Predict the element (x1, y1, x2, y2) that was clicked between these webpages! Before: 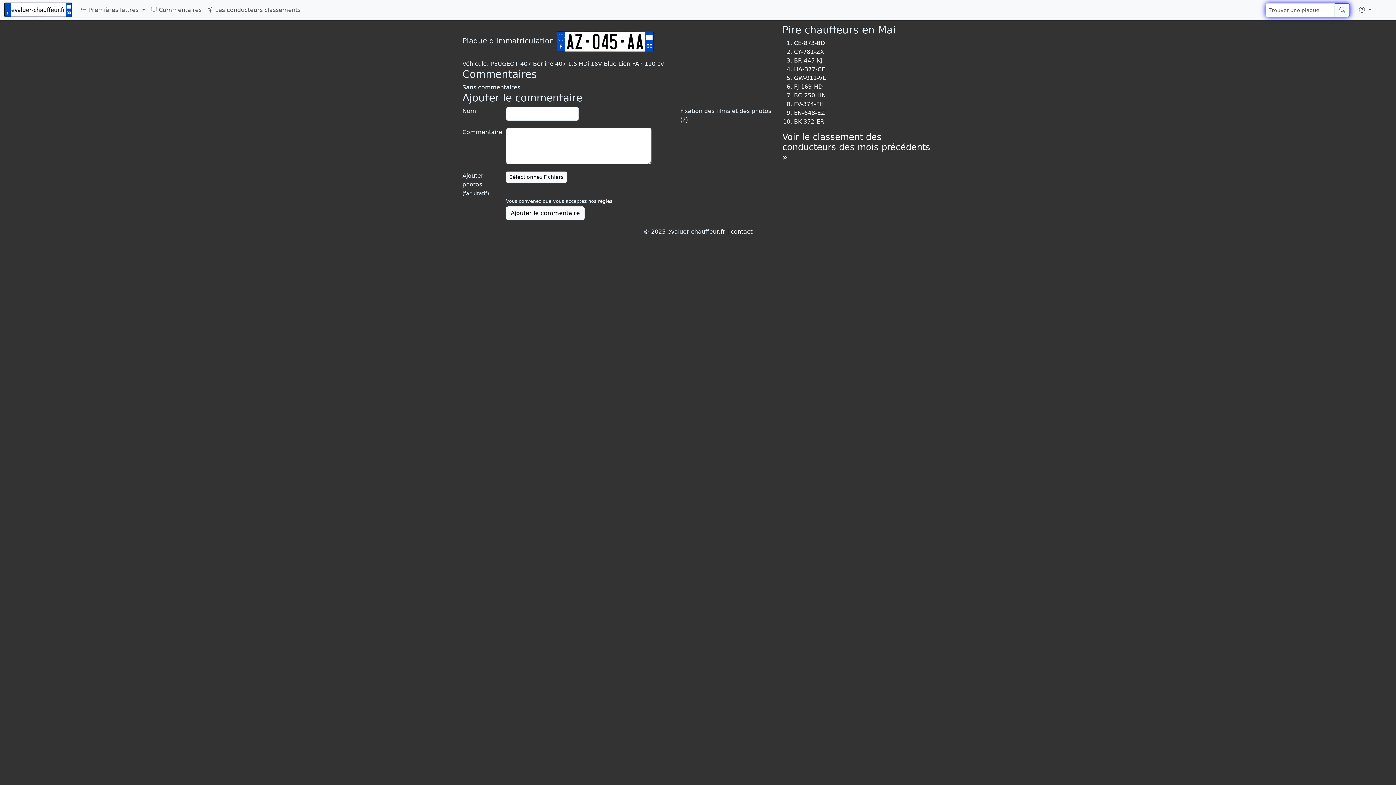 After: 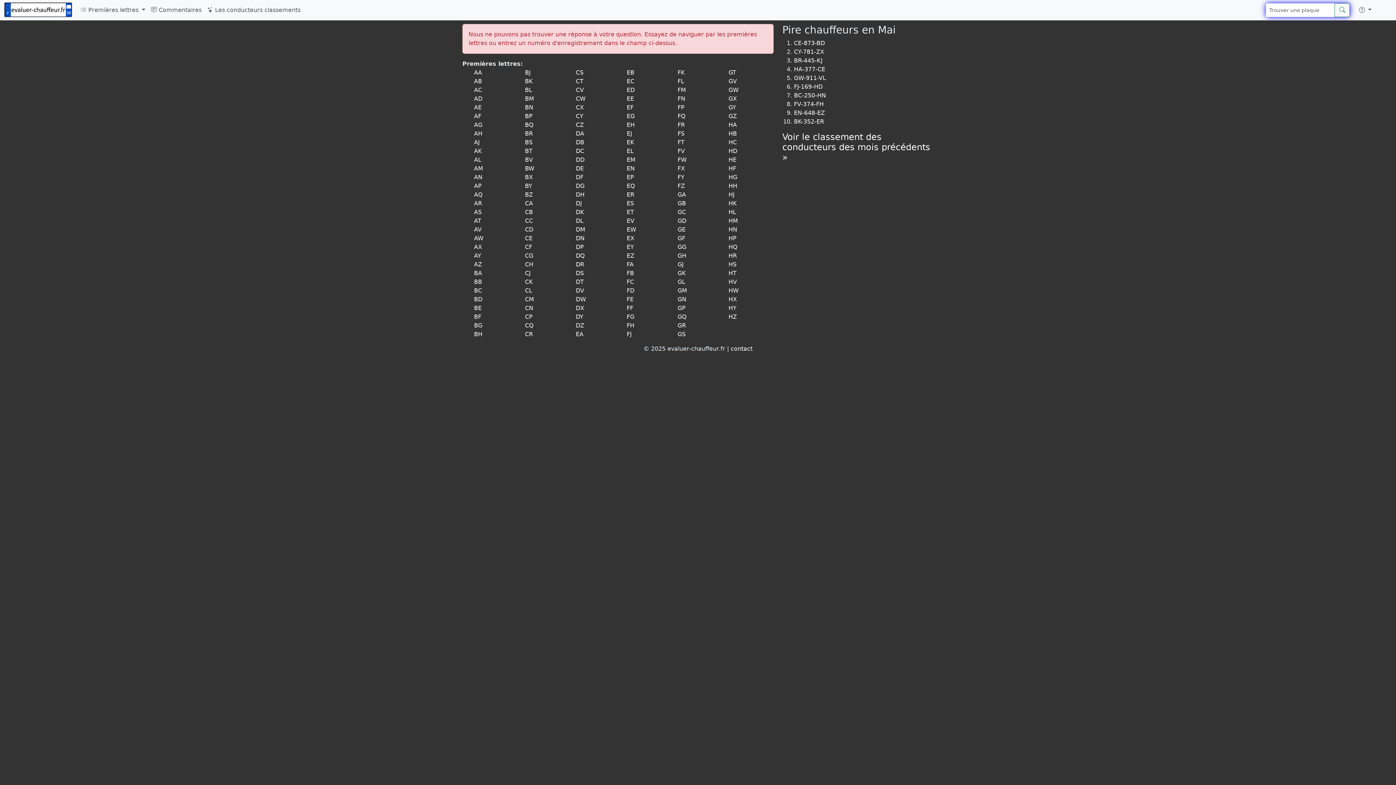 Action: bbox: (1335, 3, 1350, 17)